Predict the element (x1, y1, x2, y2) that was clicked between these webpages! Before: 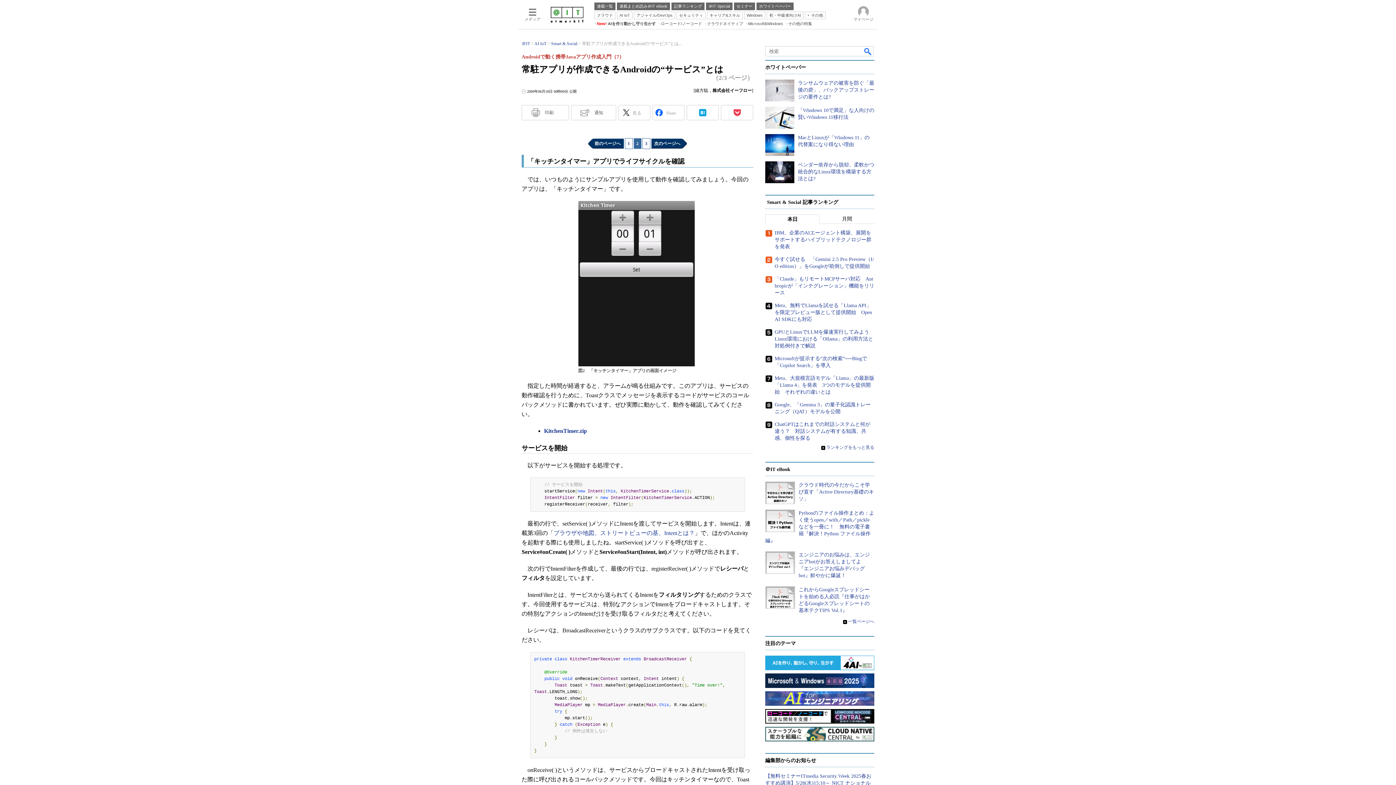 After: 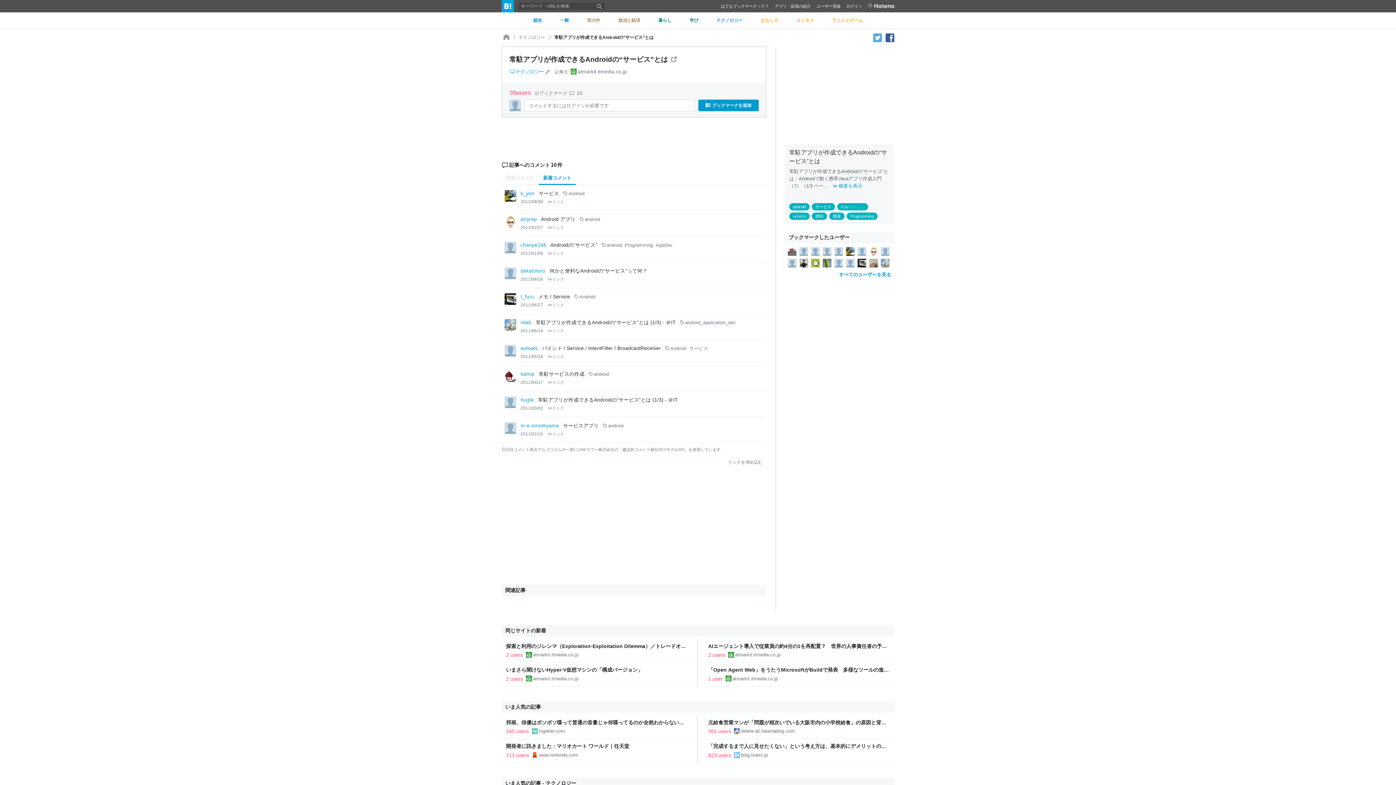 Action: bbox: (686, 207, 718, 222)